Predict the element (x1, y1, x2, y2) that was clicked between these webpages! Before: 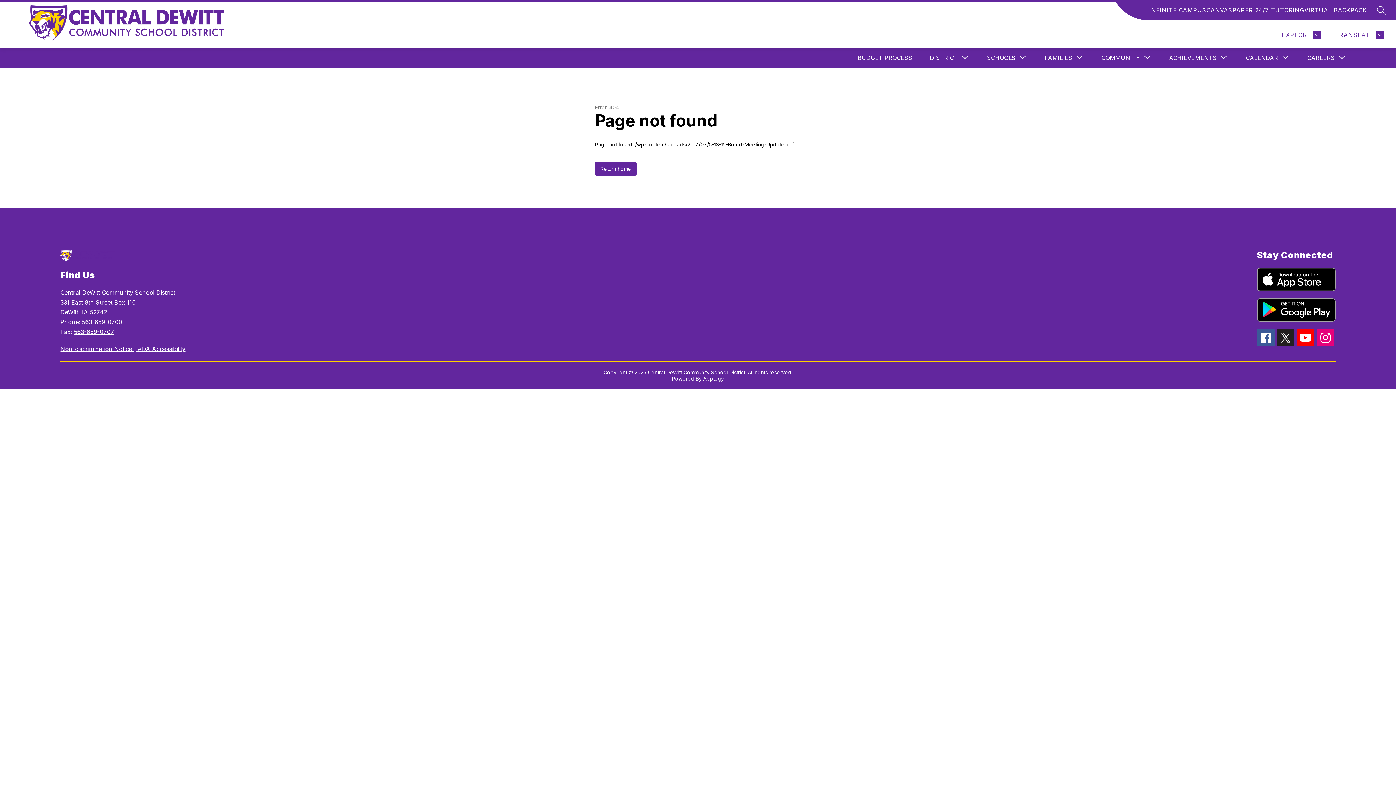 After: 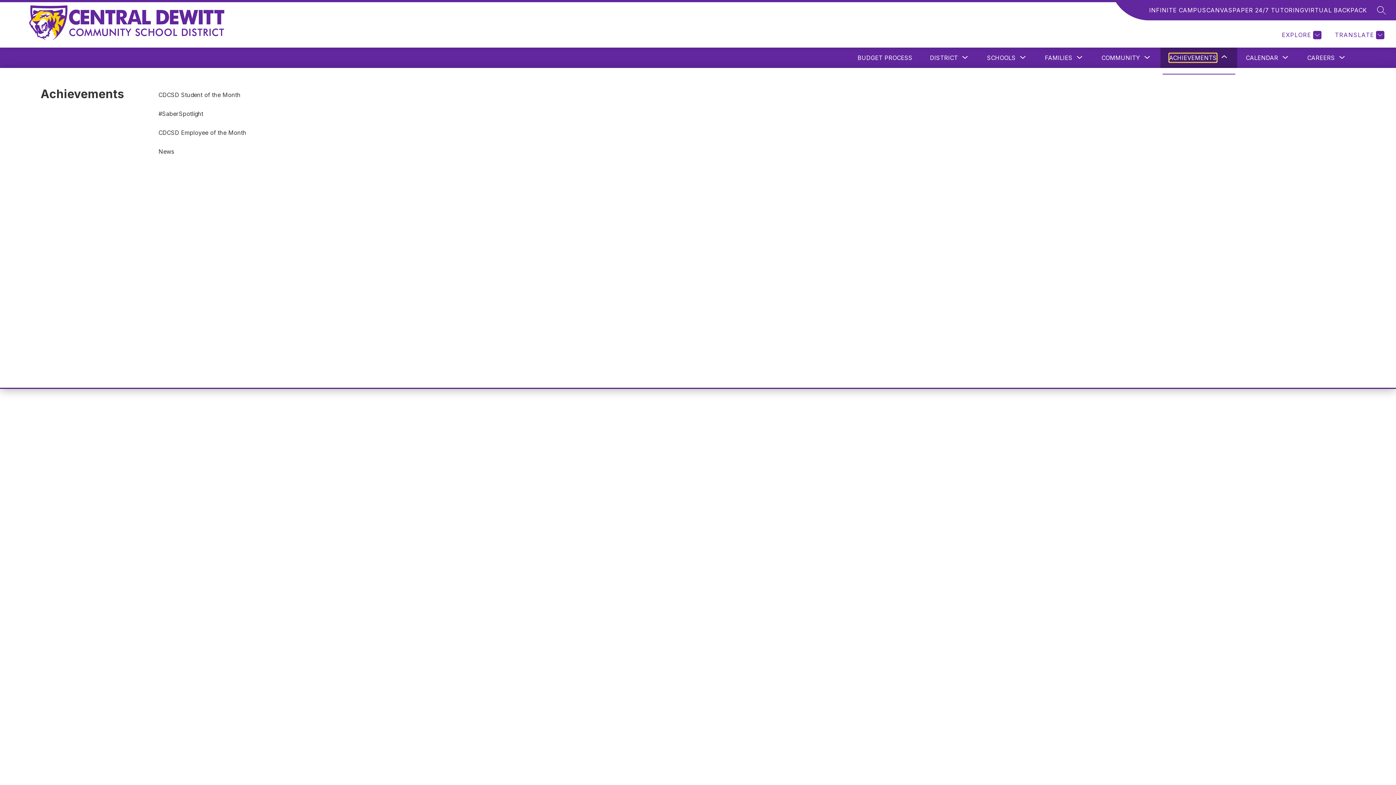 Action: bbox: (1169, 53, 1217, 62) label: Show submenu for Achievements